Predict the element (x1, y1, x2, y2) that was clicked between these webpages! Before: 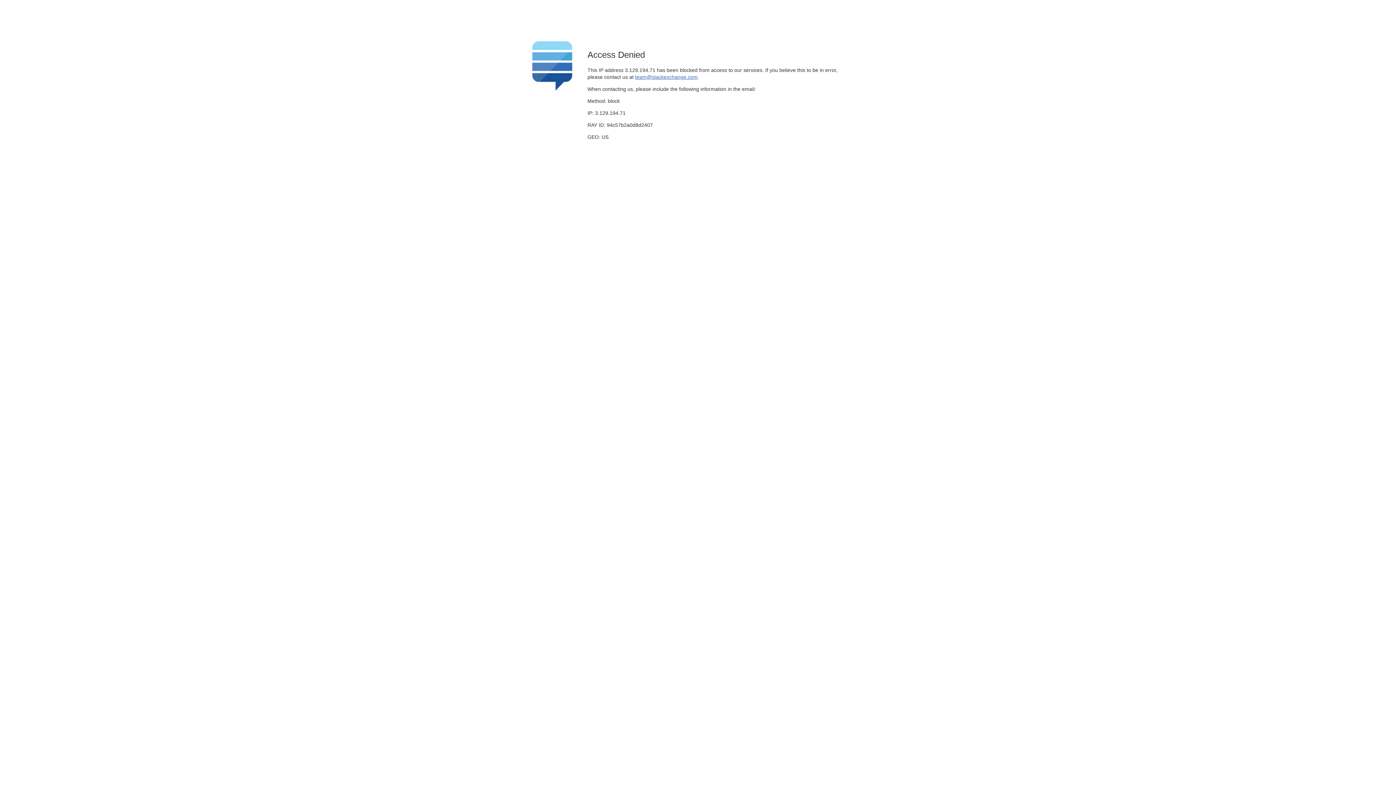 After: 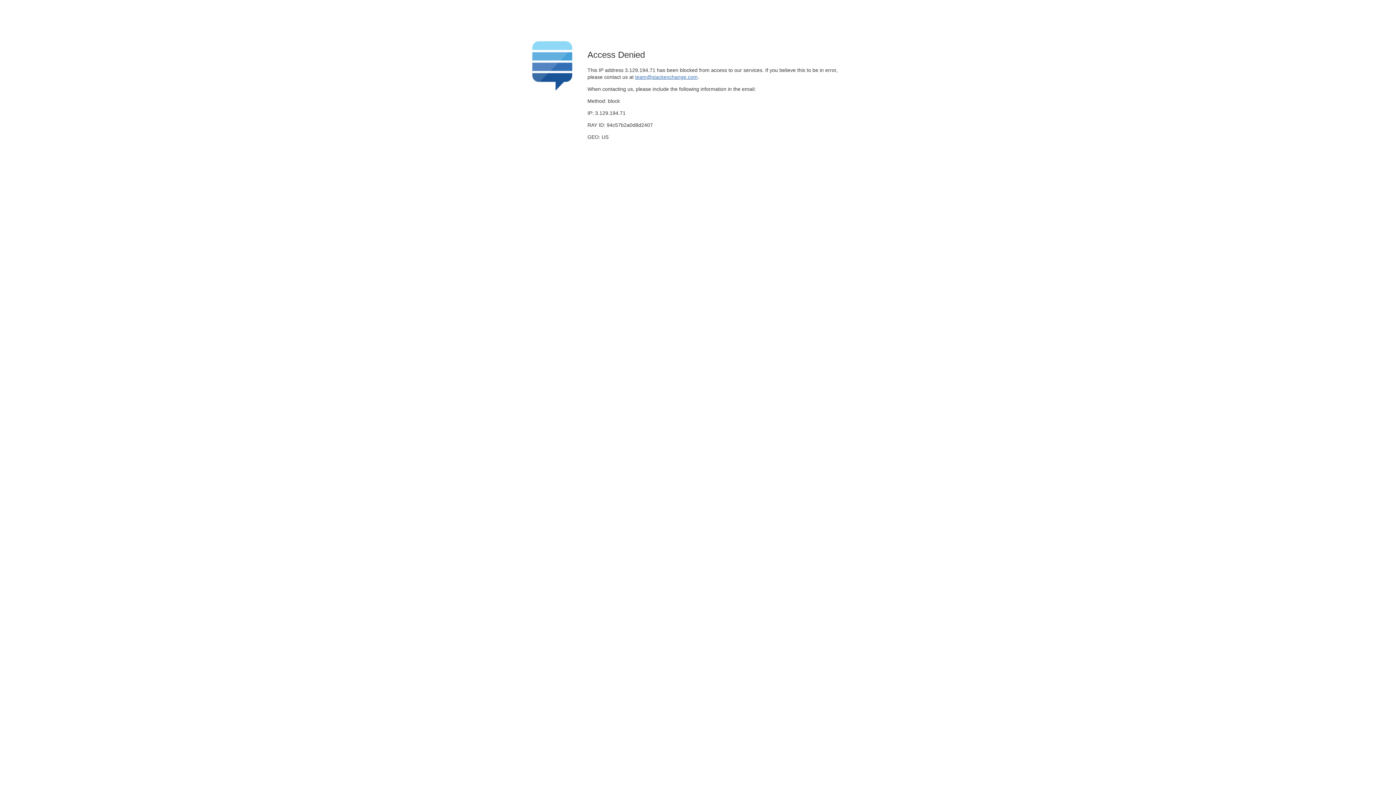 Action: label: team@stackexchange.com bbox: (635, 74, 697, 79)